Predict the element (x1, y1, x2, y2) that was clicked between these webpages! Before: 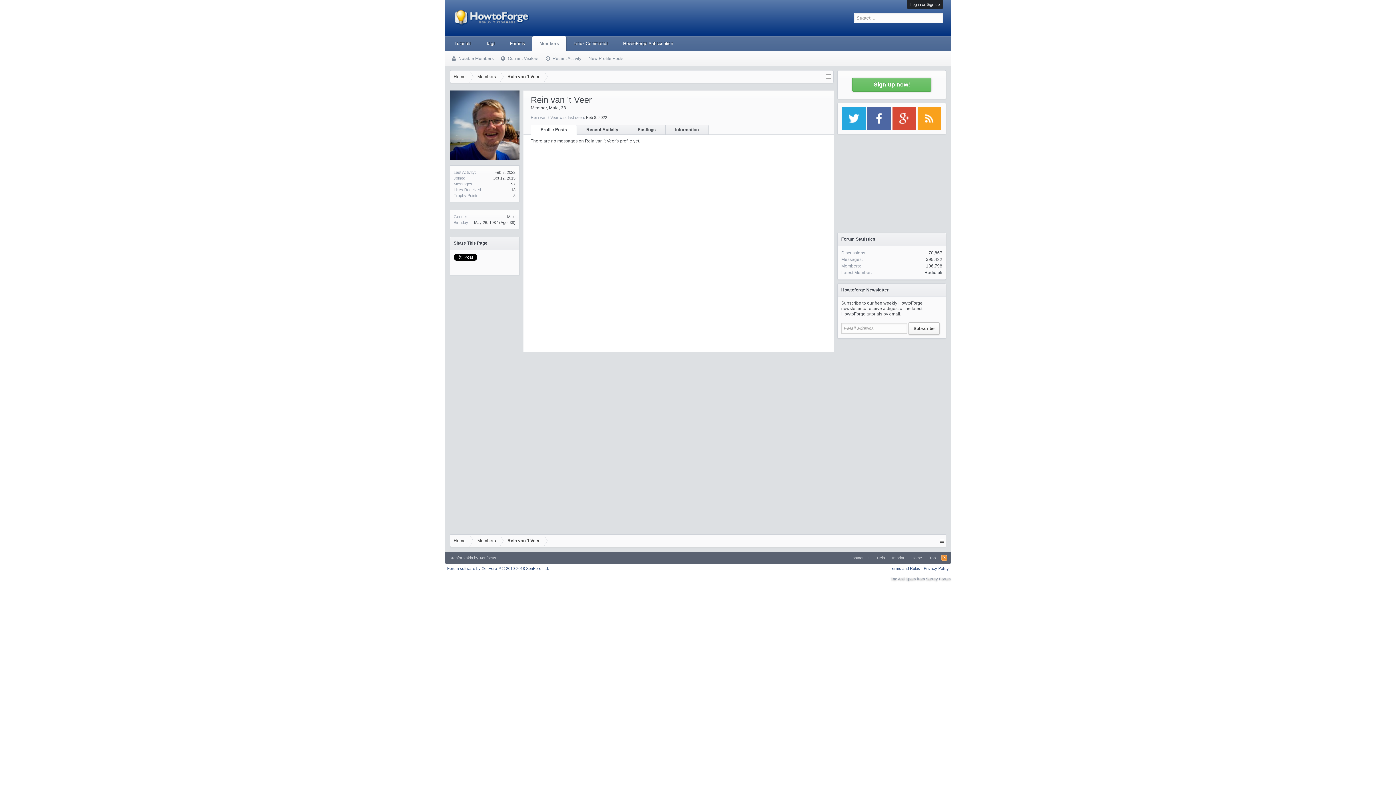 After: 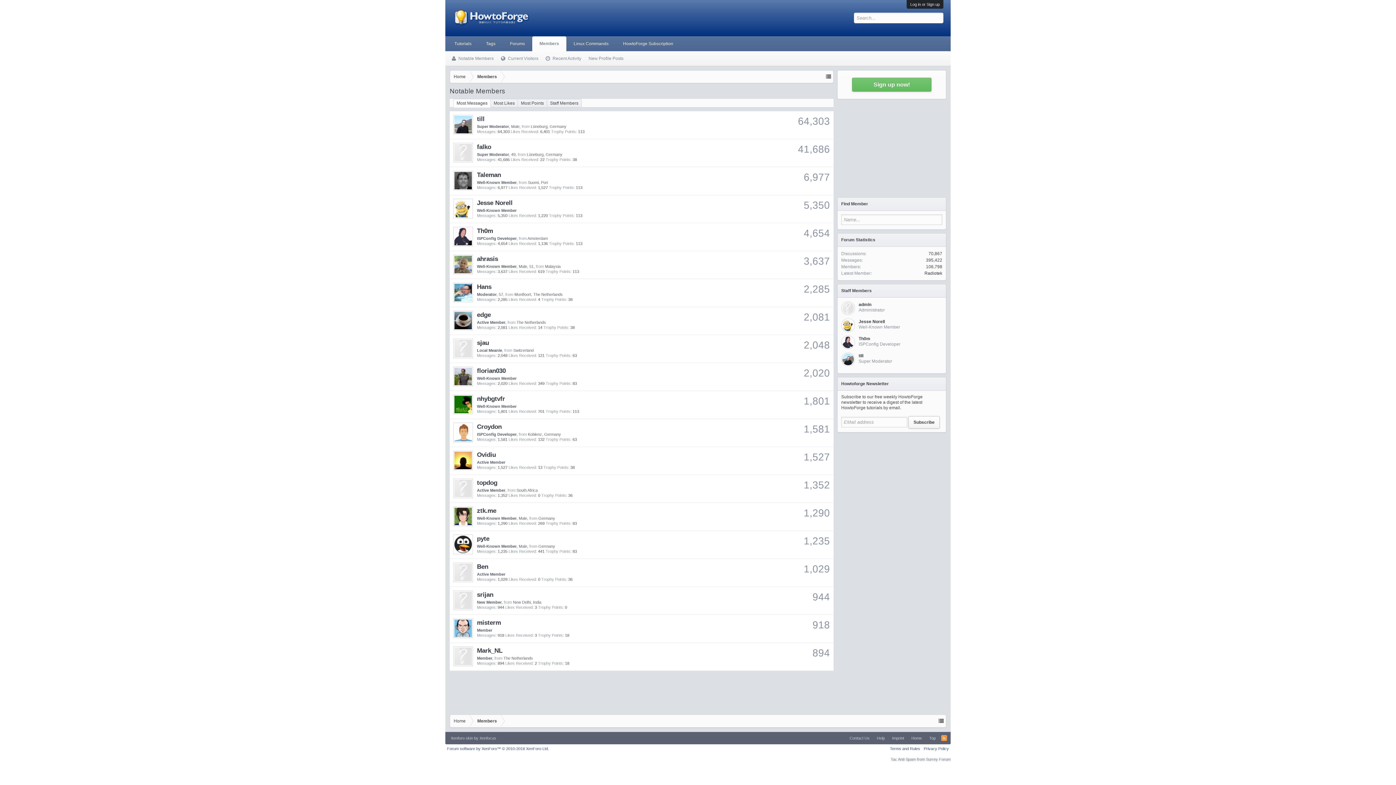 Action: bbox: (448, 53, 497, 64) label: Notable Members